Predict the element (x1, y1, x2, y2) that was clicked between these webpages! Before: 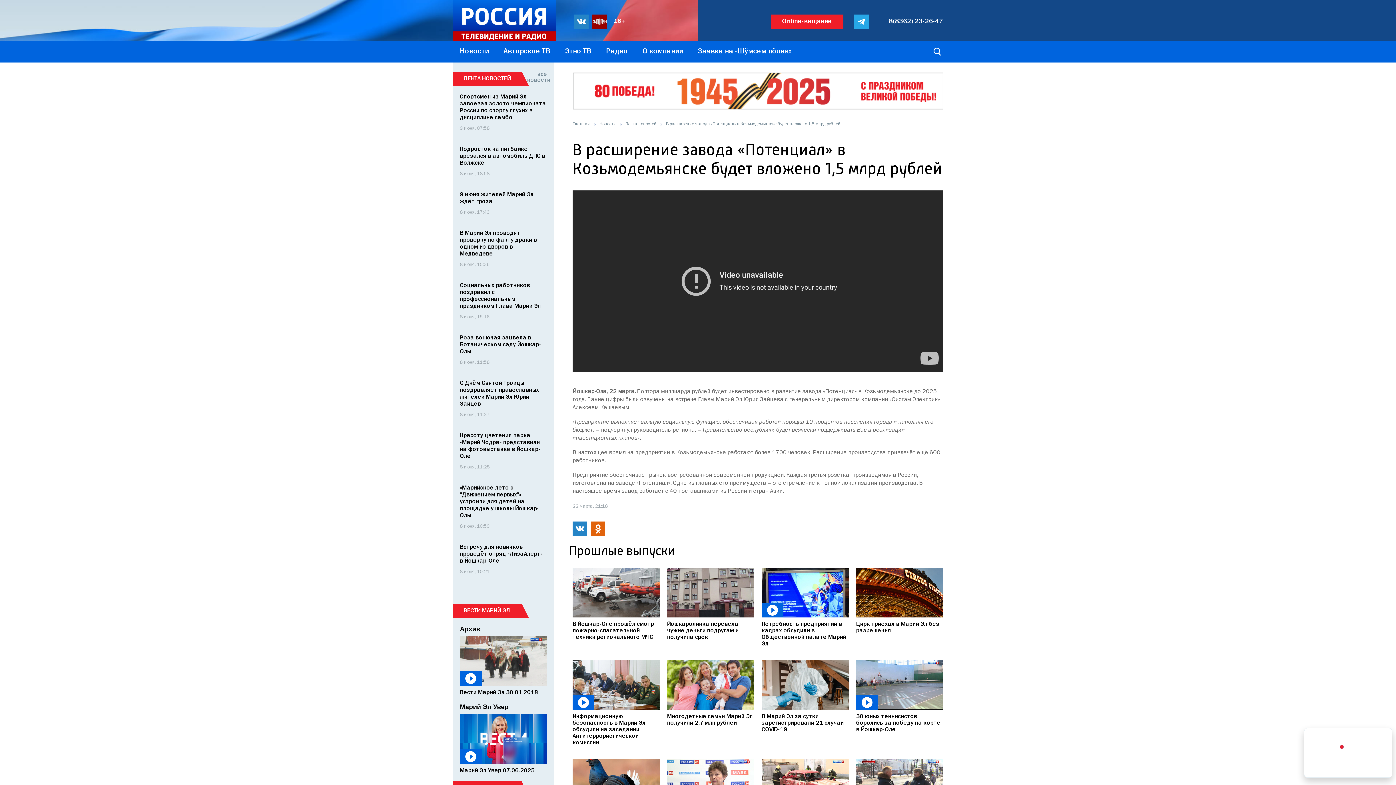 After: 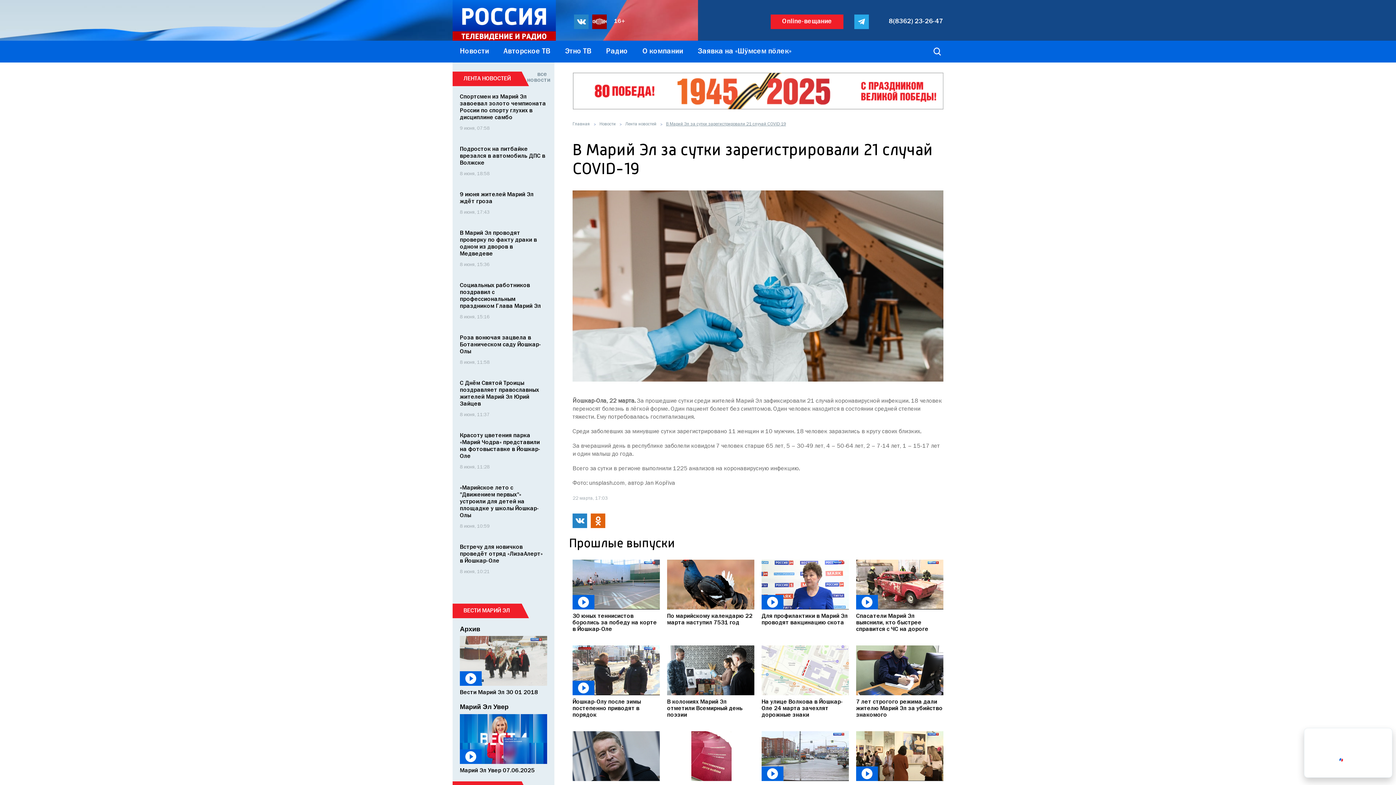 Action: bbox: (761, 660, 849, 710)